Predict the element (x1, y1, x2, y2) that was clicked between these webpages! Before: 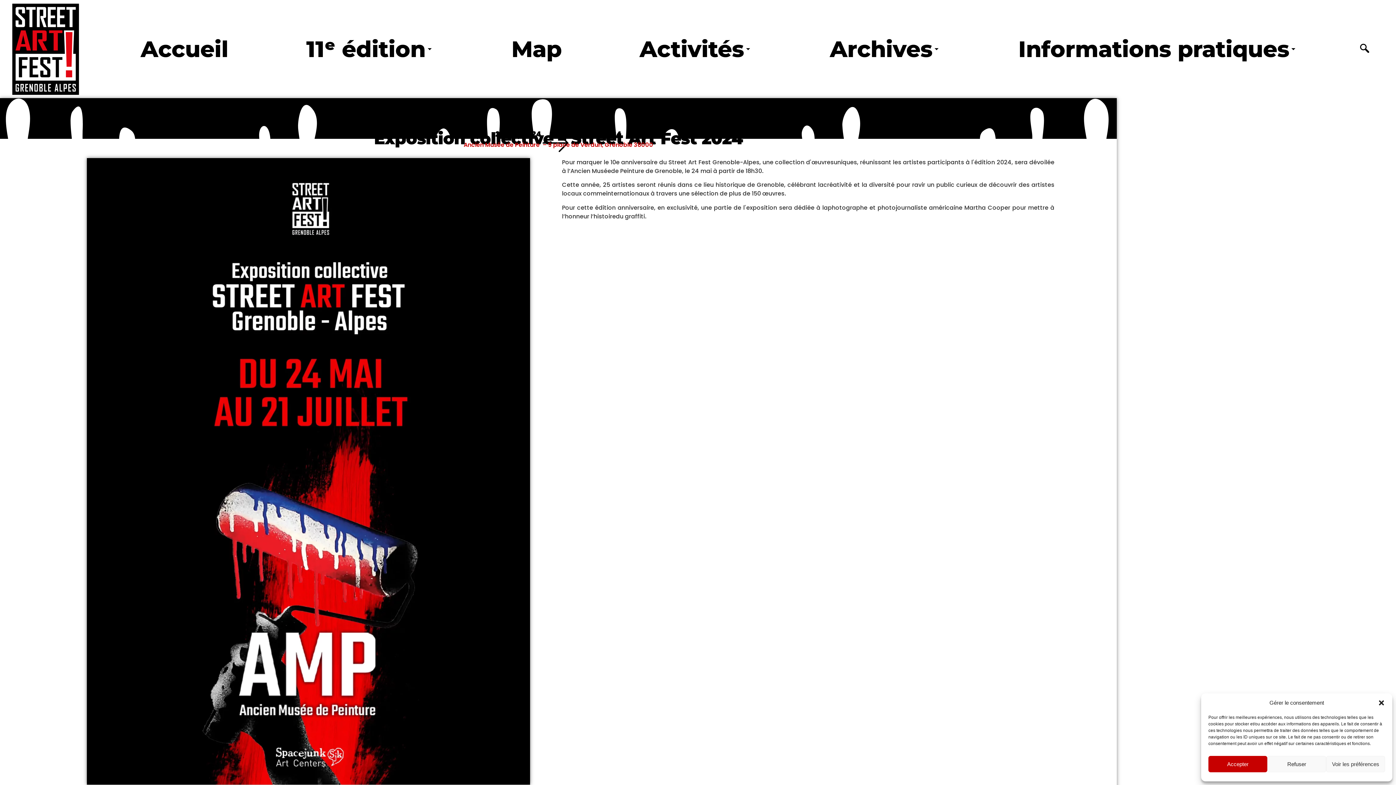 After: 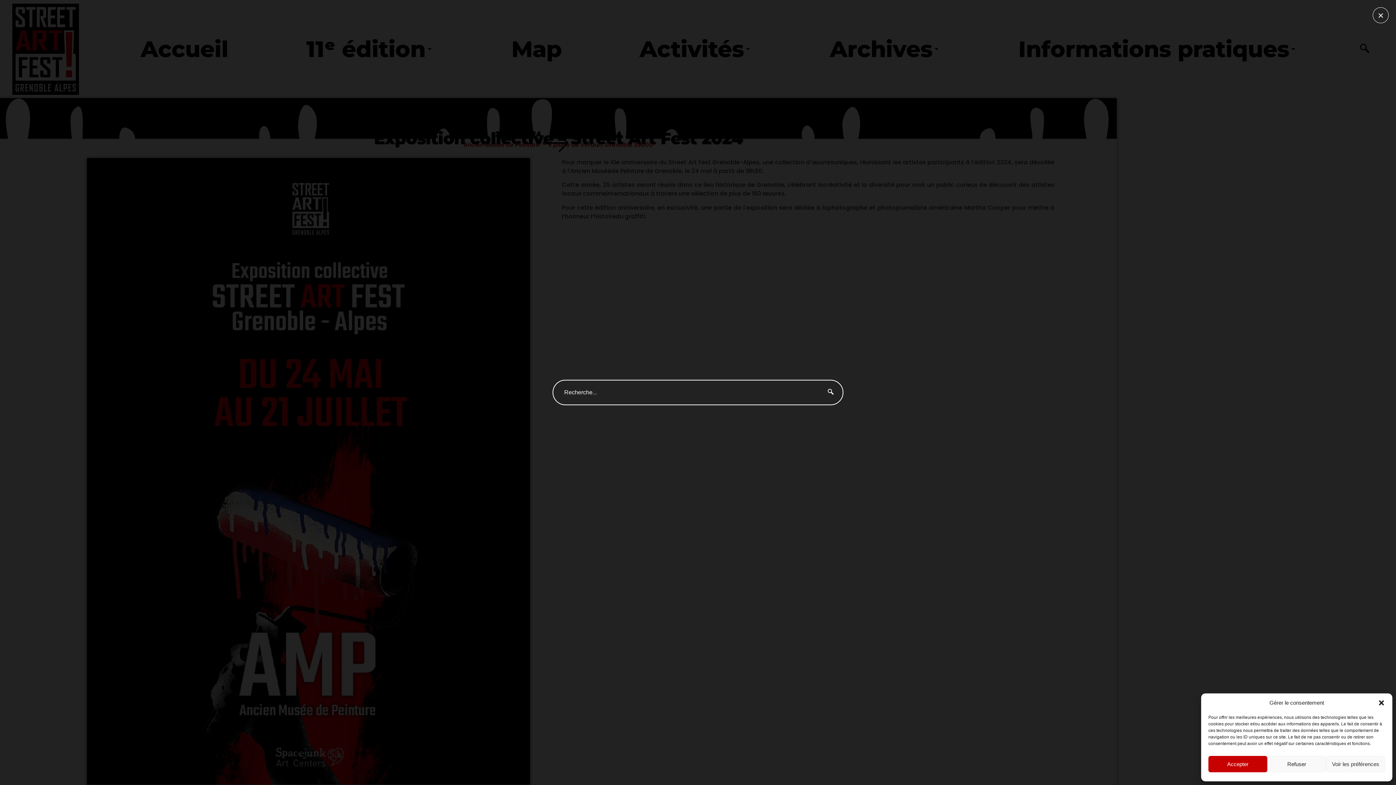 Action: label: navsearch-button bbox: (1359, 43, 1370, 54)